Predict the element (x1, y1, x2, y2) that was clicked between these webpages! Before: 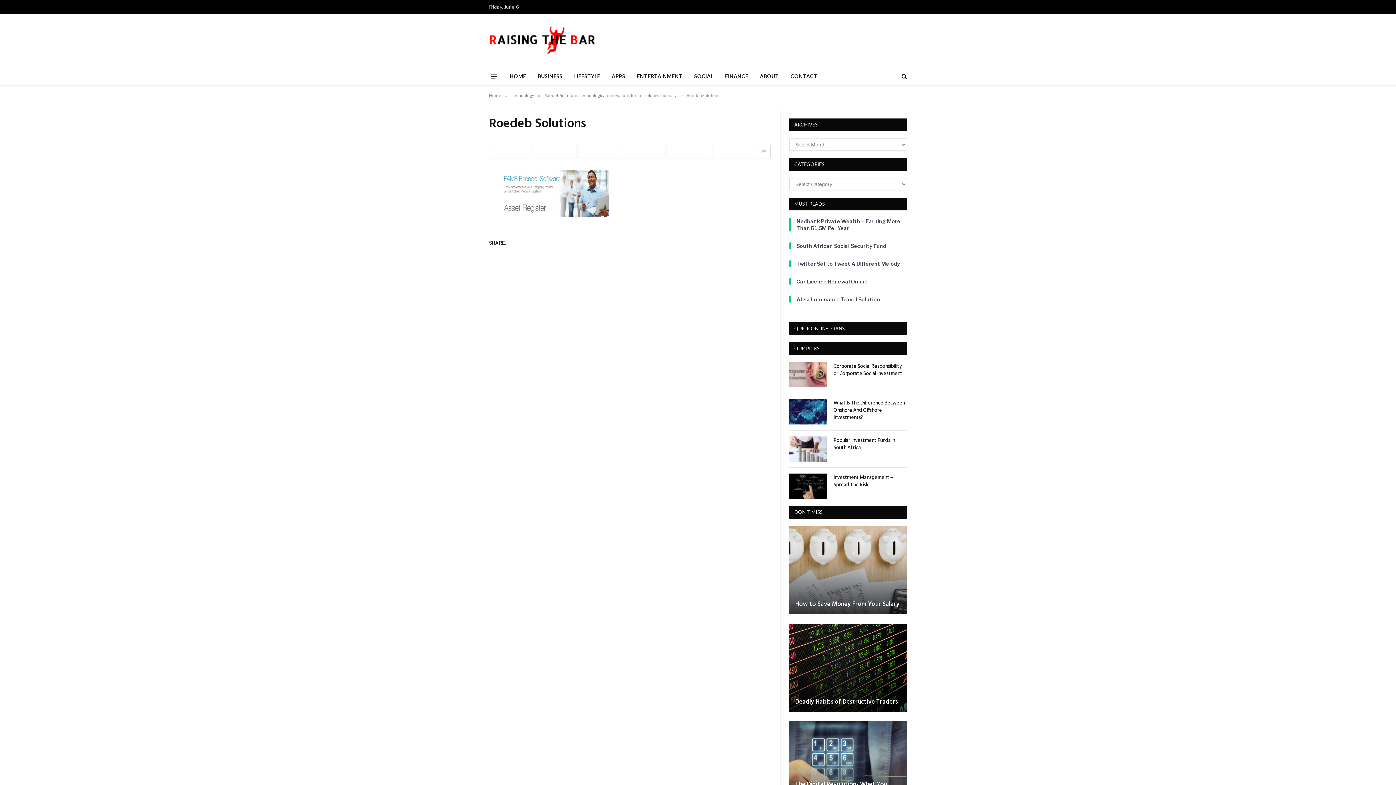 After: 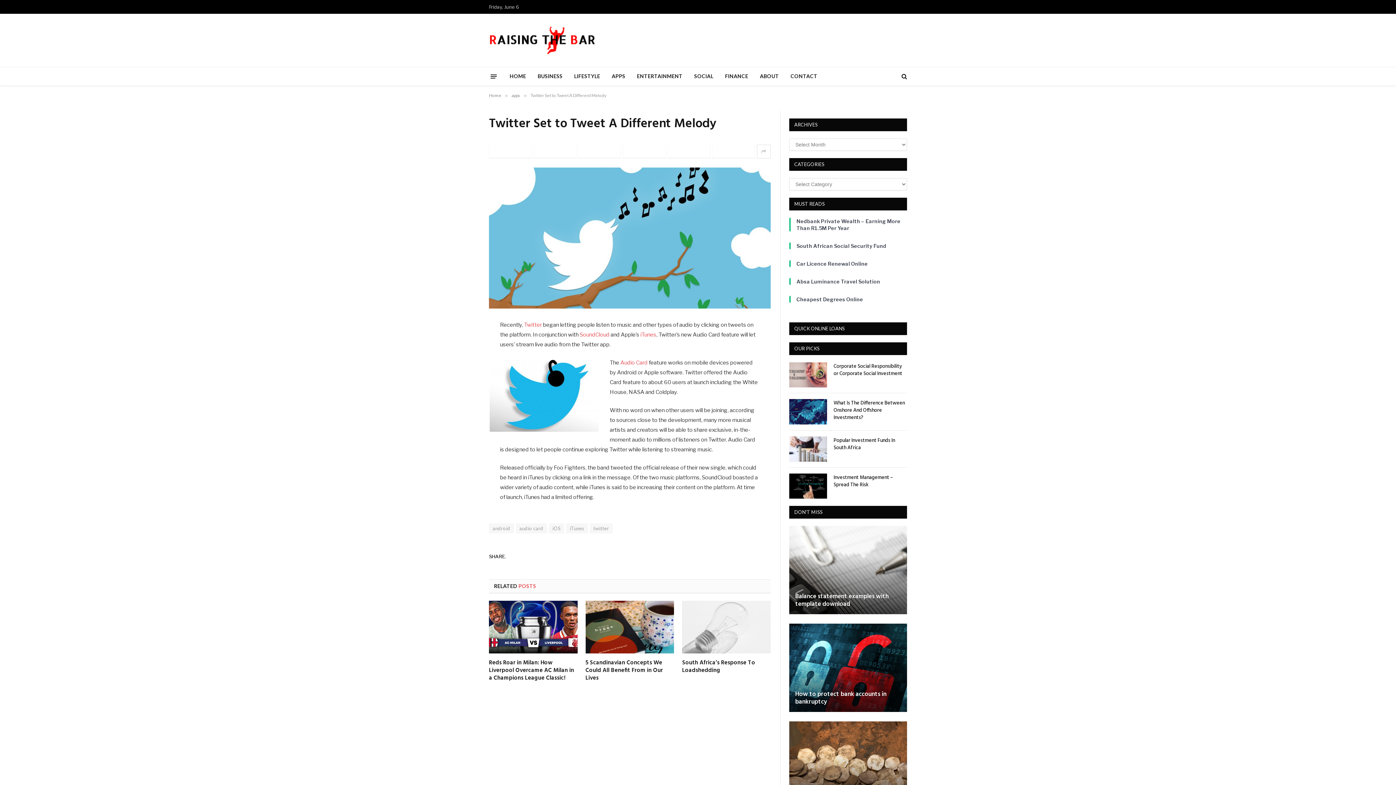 Action: bbox: (796, 260, 907, 267) label: Twitter Set to Tweet A Different Melody